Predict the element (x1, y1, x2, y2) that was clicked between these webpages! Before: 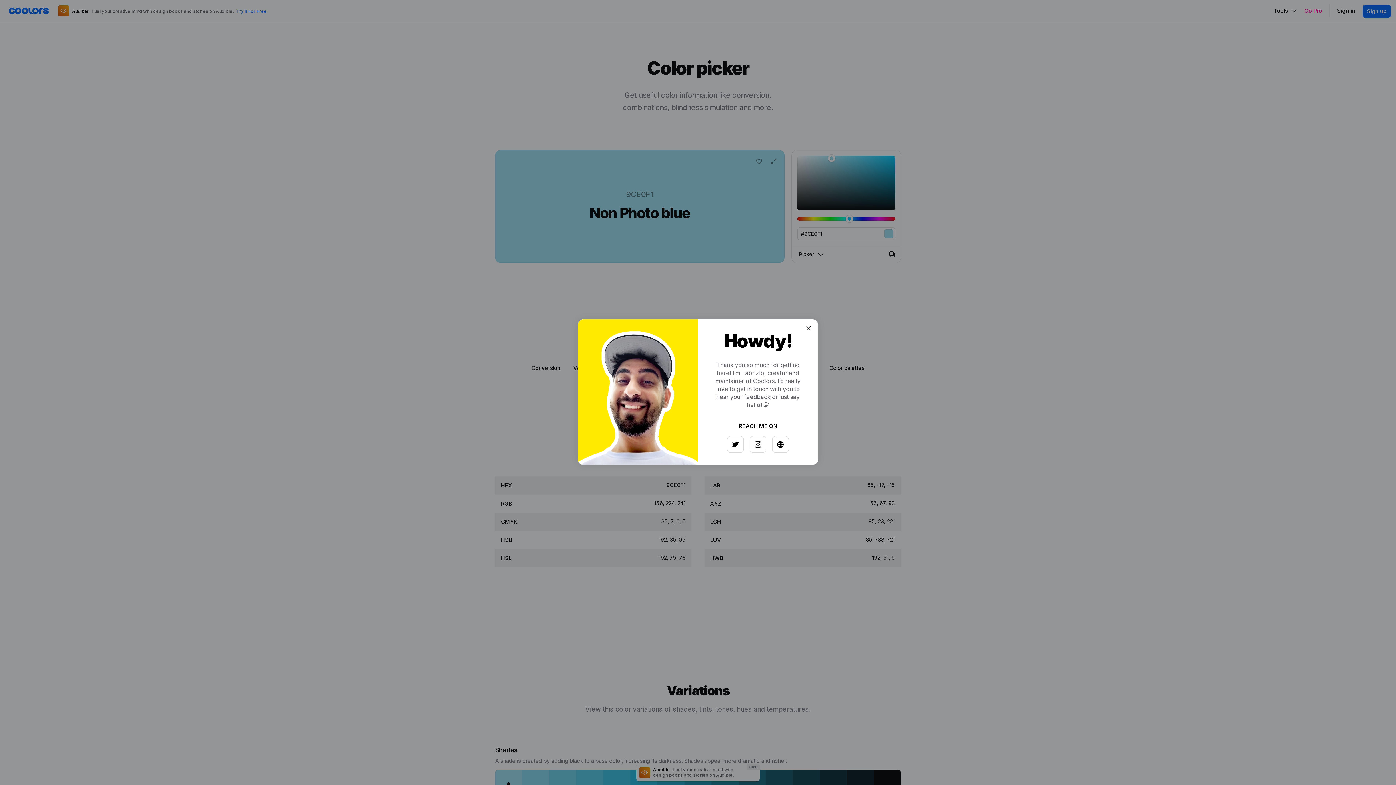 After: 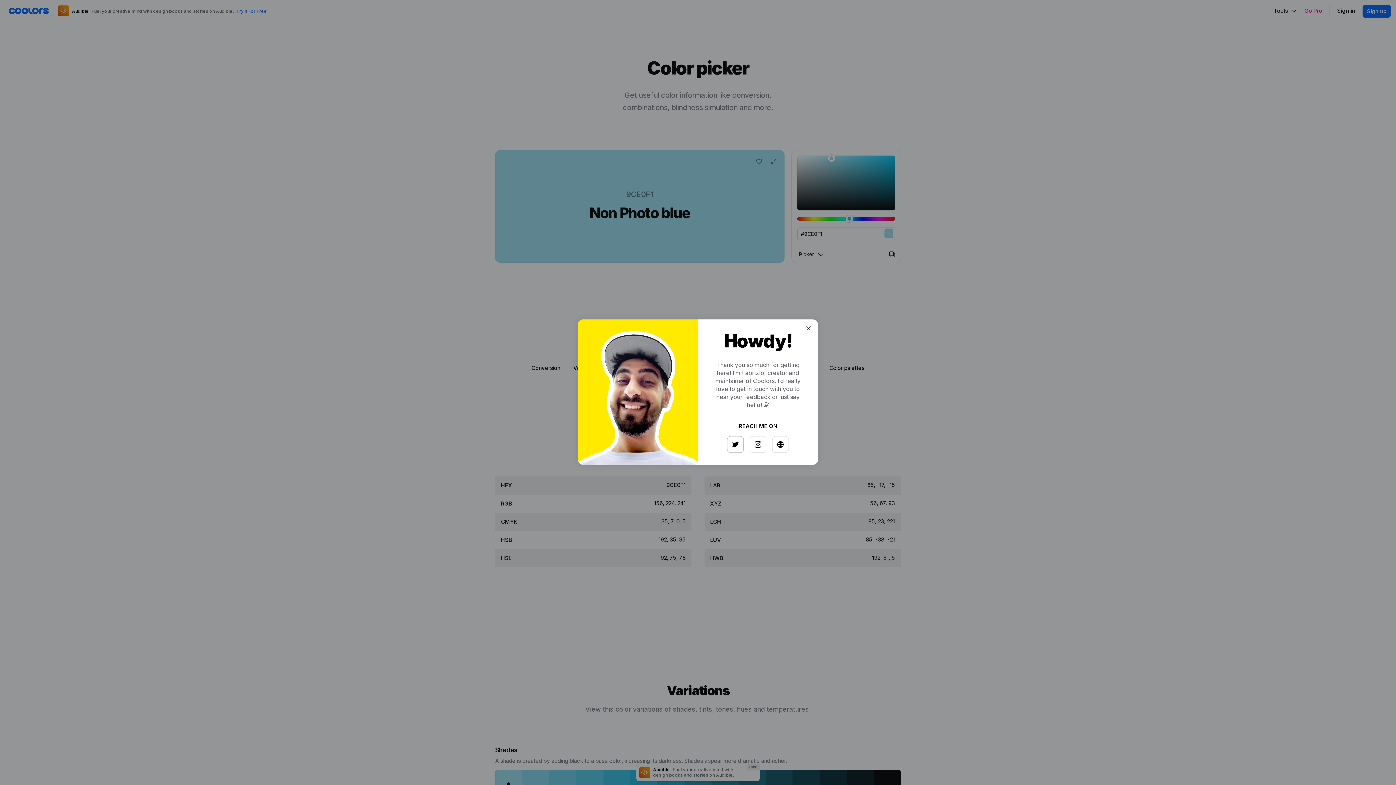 Action: bbox: (725, 433, 741, 449)